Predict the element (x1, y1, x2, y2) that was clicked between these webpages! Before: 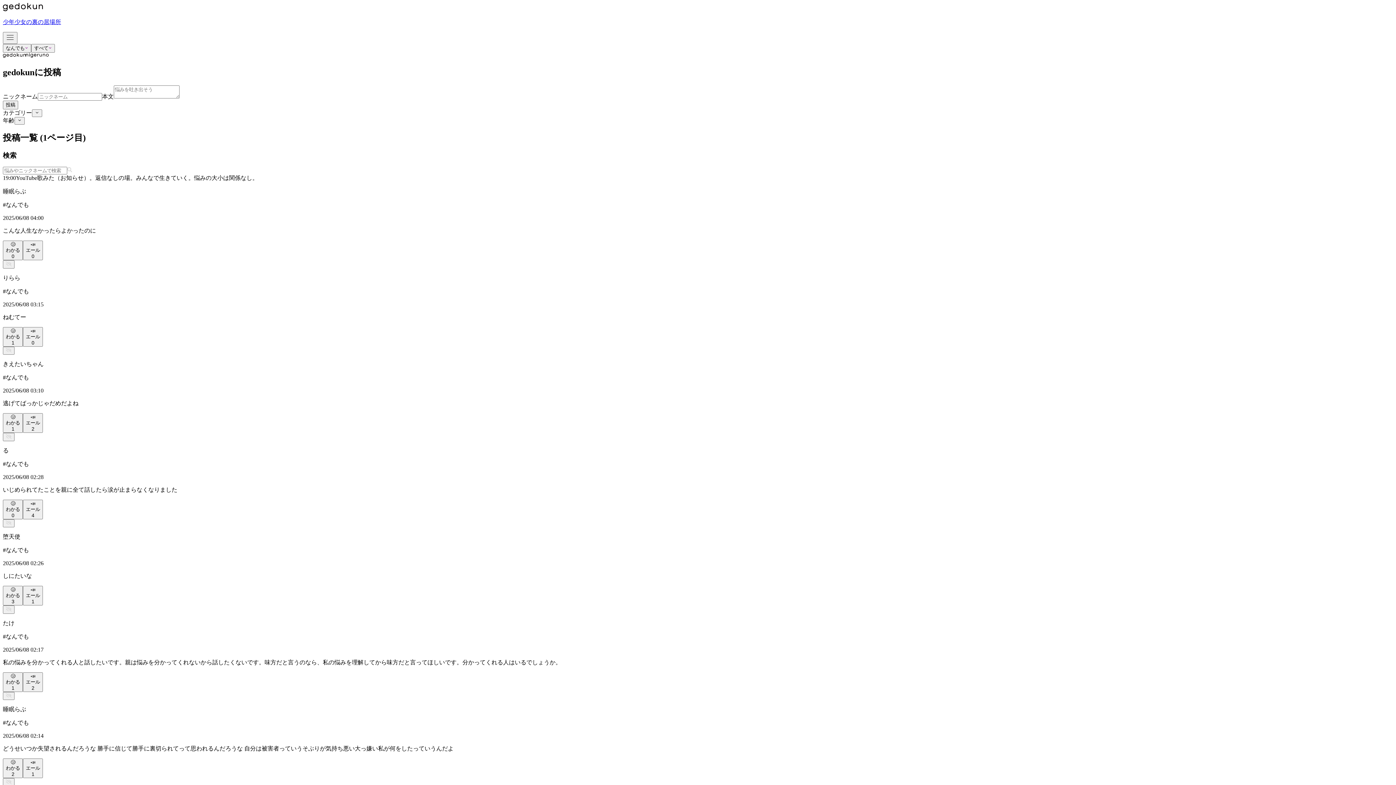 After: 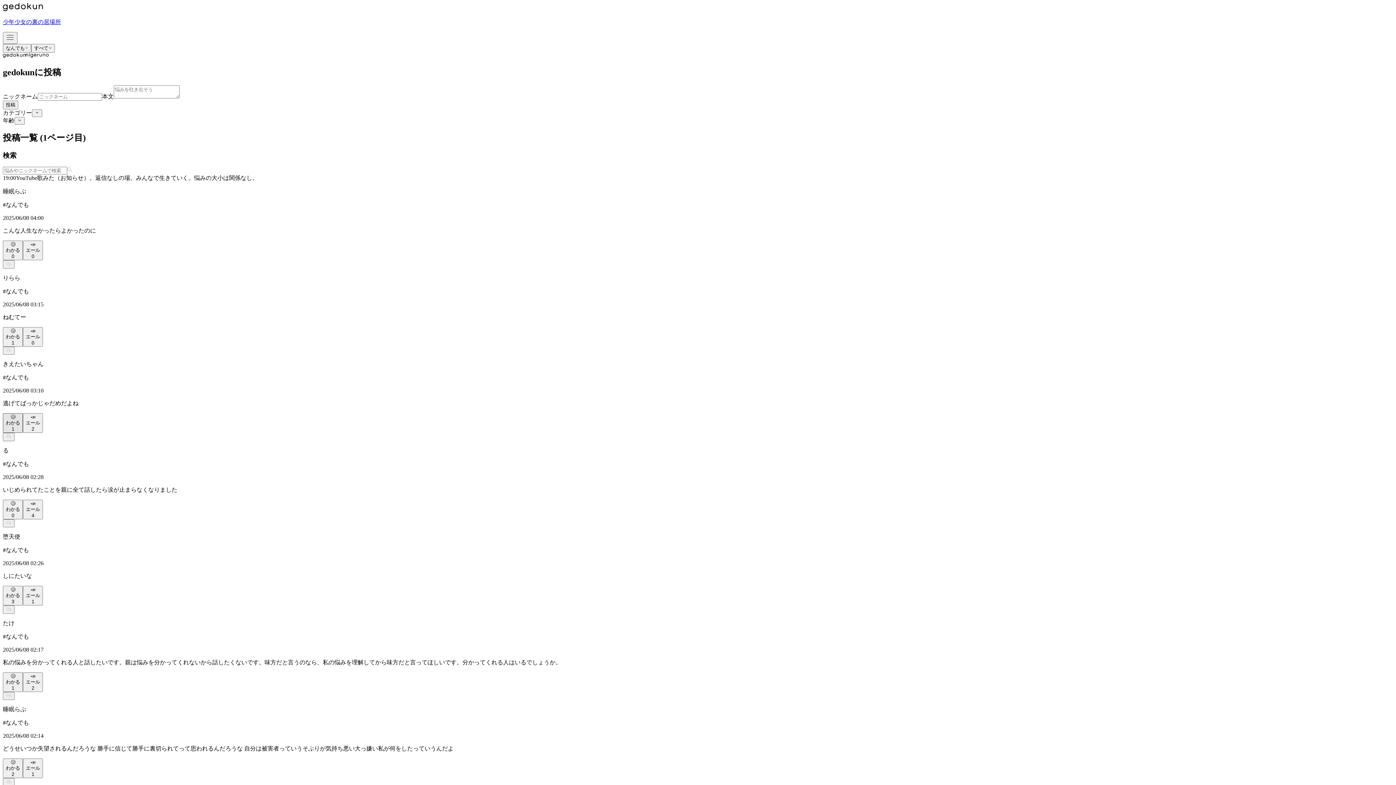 Action: label: 😢
わかる
1 bbox: (2, 413, 22, 433)